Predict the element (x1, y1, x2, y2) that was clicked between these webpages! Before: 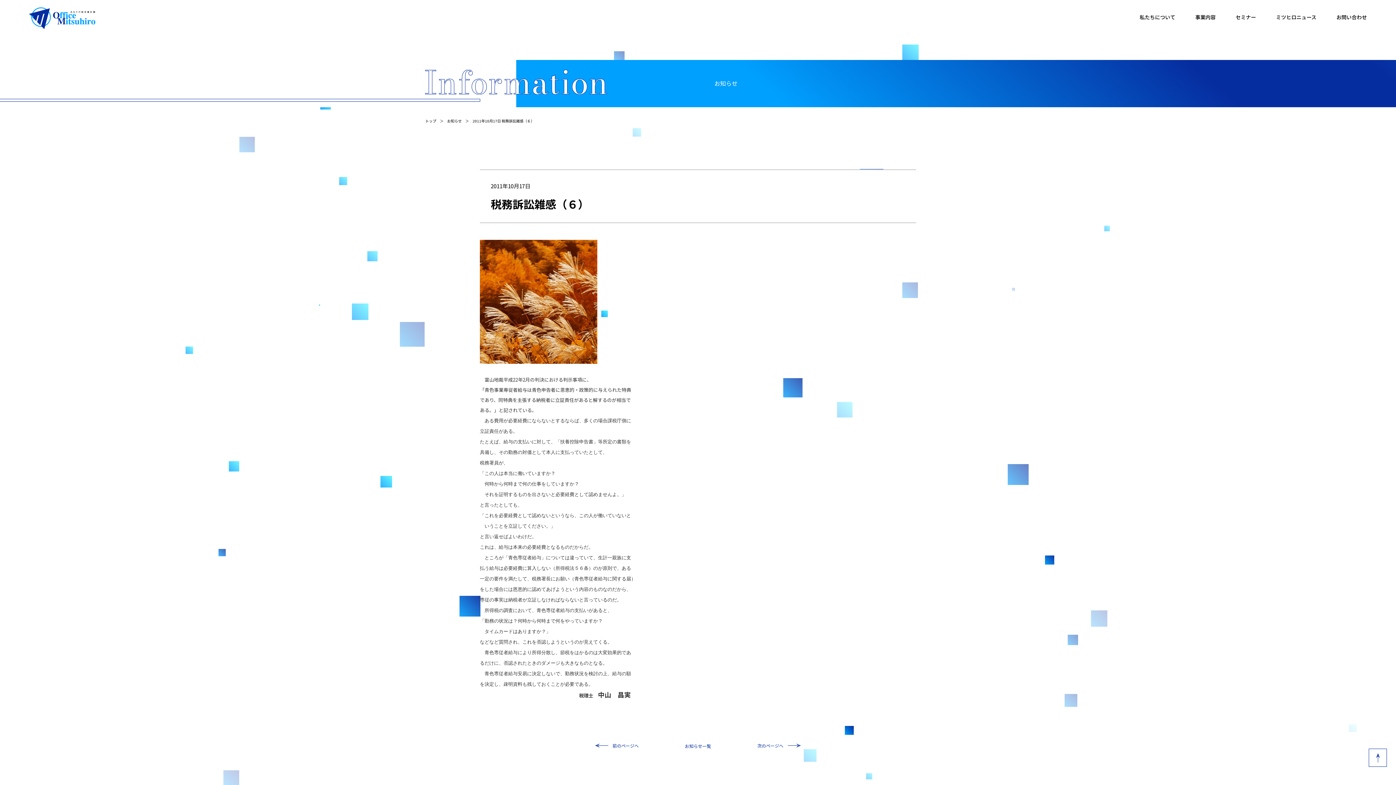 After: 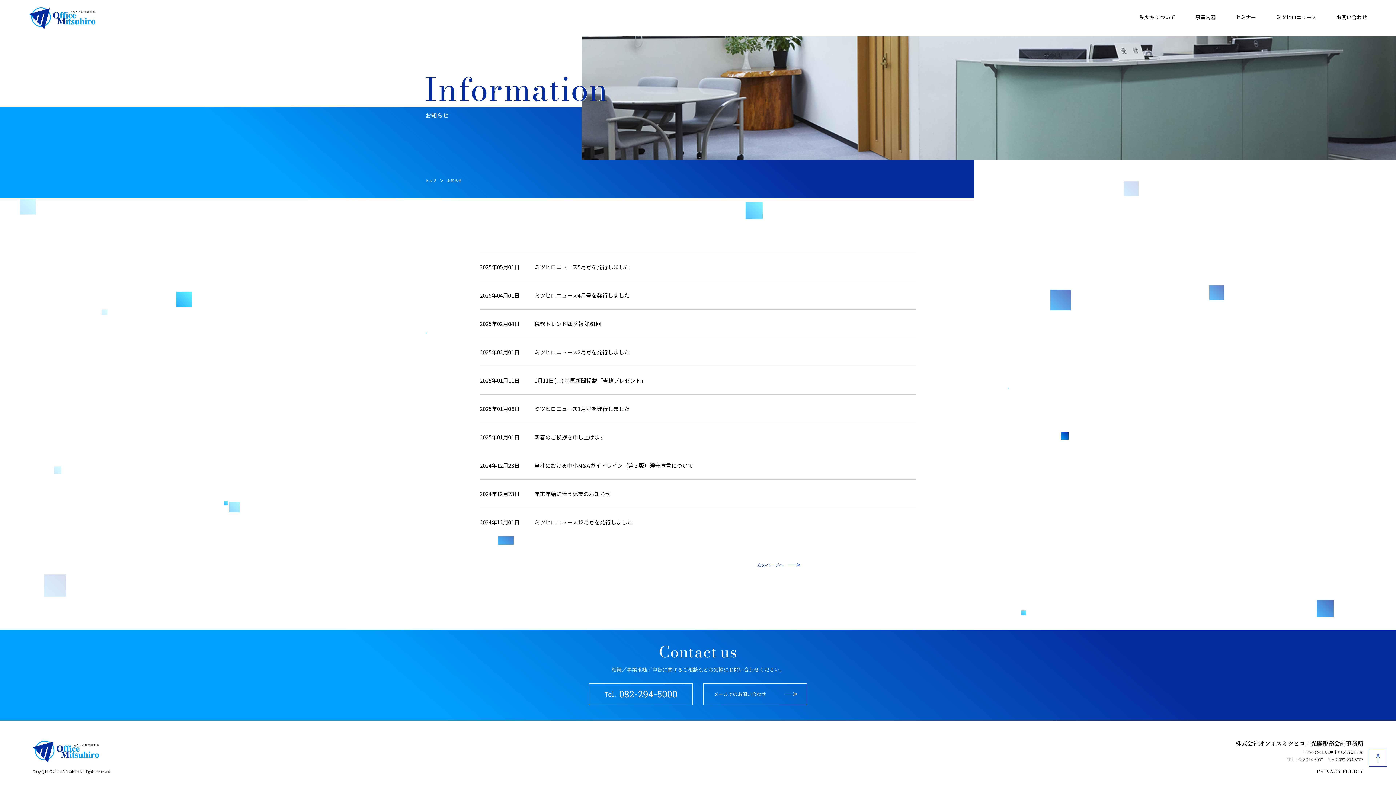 Action: label: 一覧 bbox: (678, 736, 717, 756)